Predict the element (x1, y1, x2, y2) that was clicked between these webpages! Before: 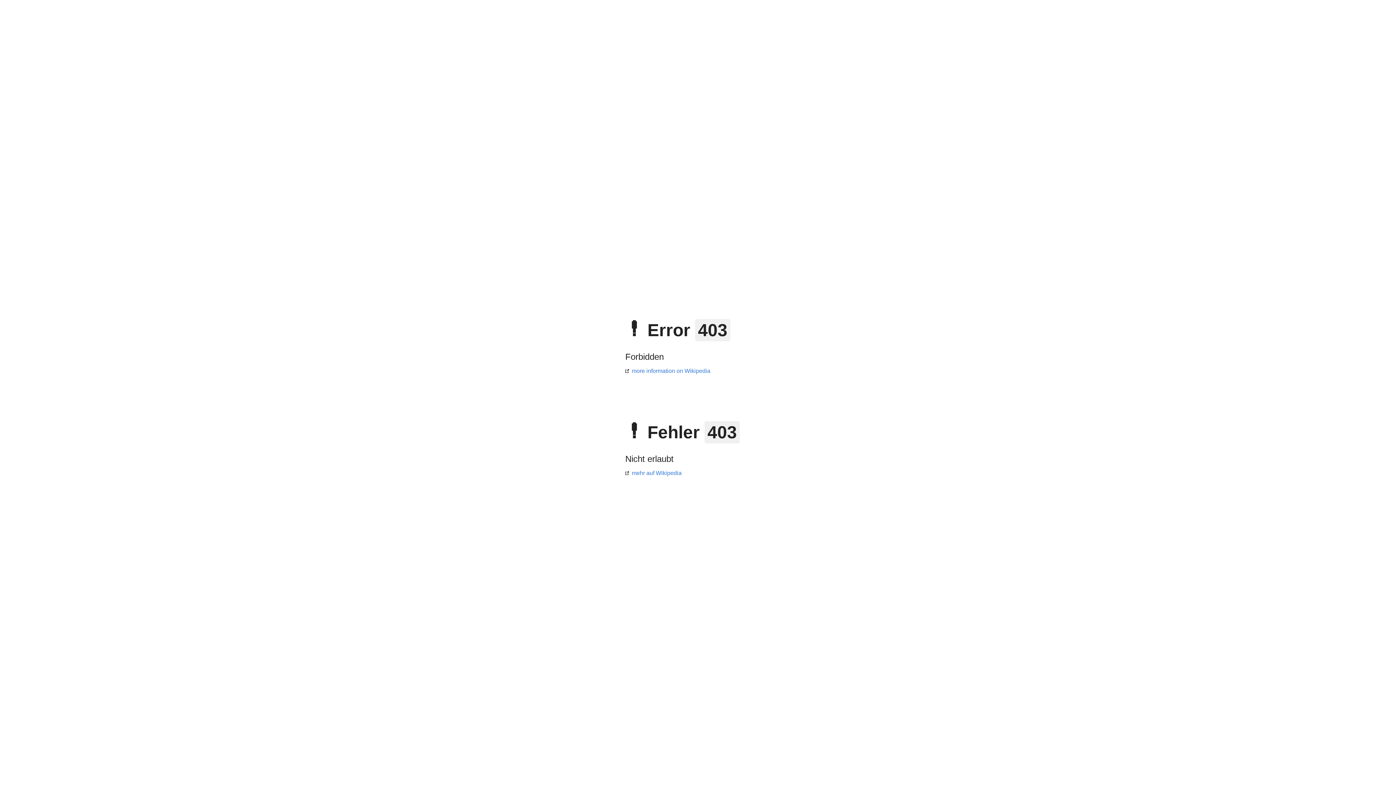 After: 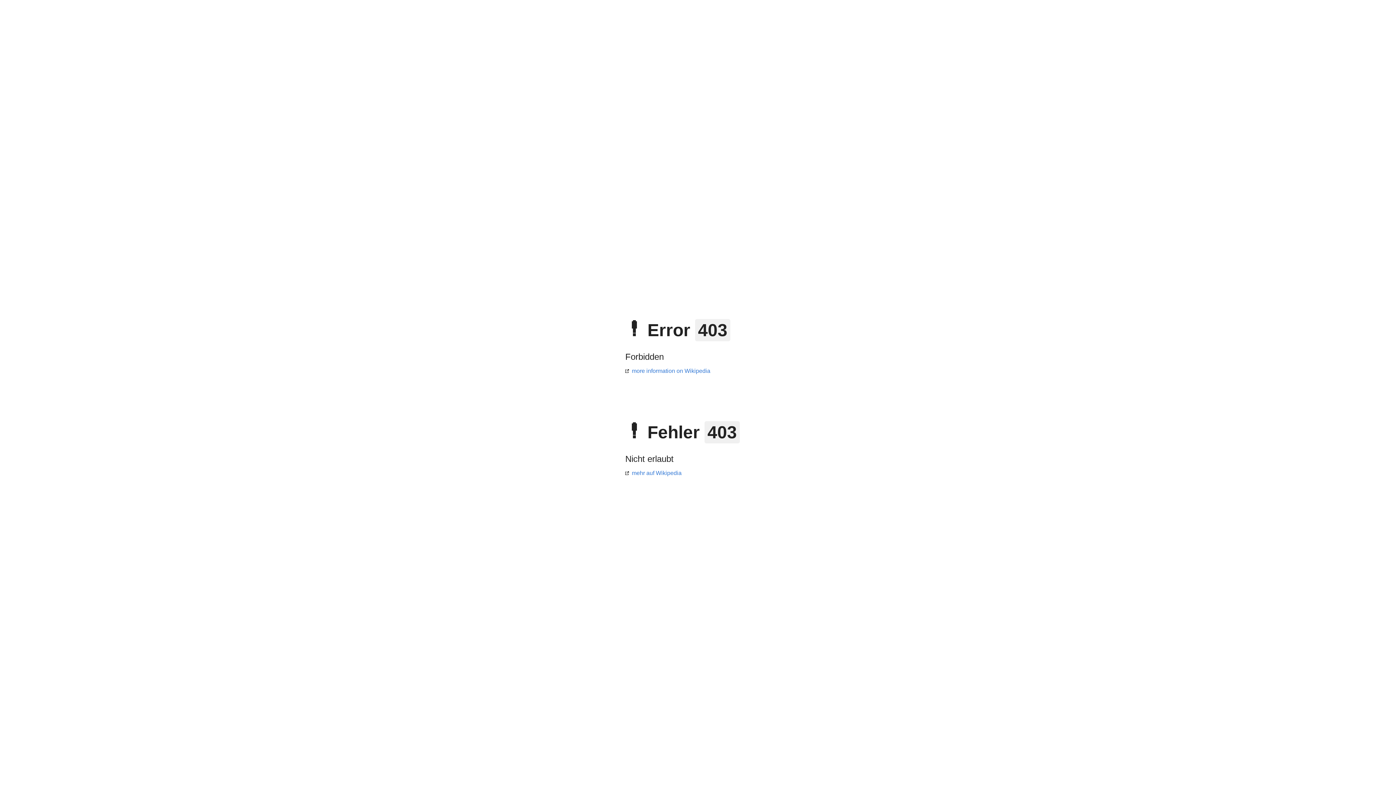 Action: bbox: (625, 368, 710, 374) label: more information on Wikipedia